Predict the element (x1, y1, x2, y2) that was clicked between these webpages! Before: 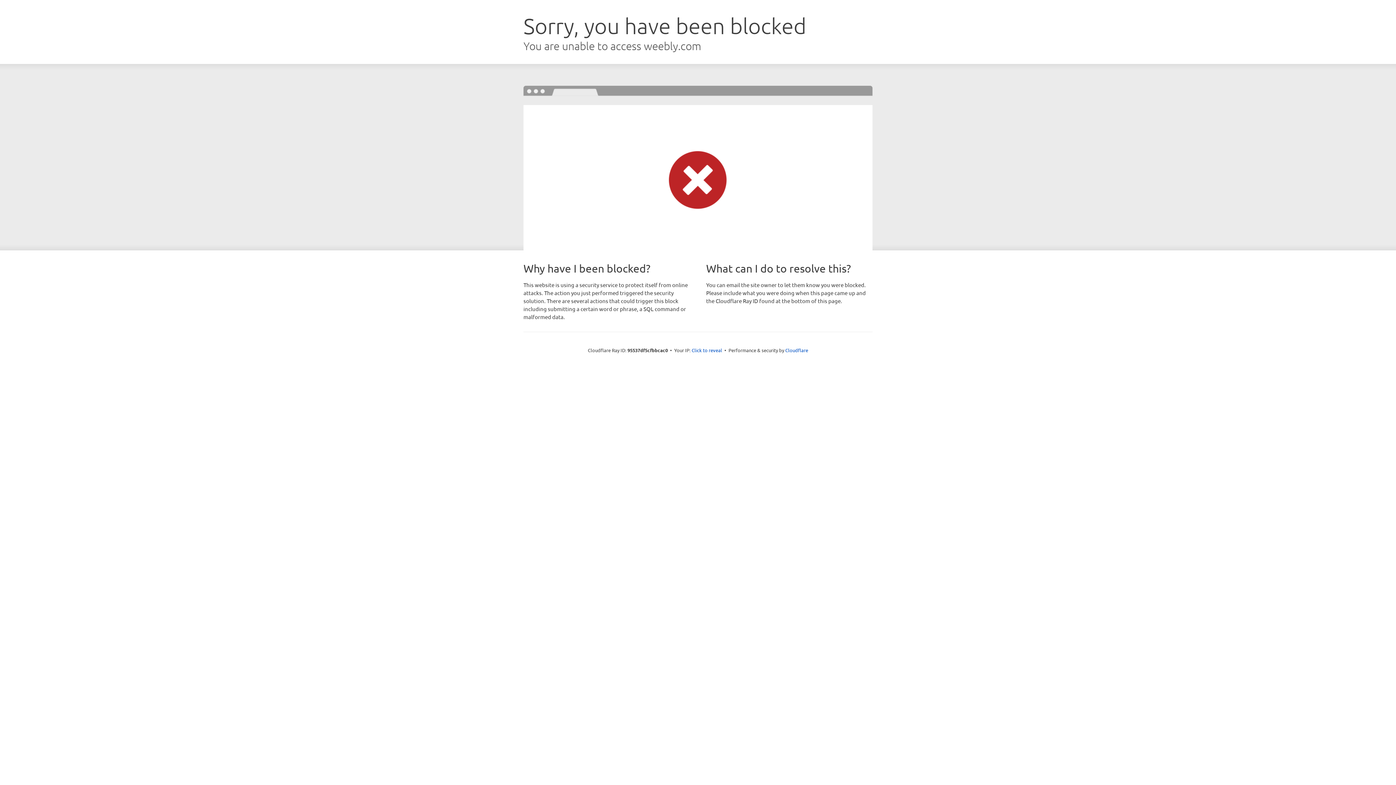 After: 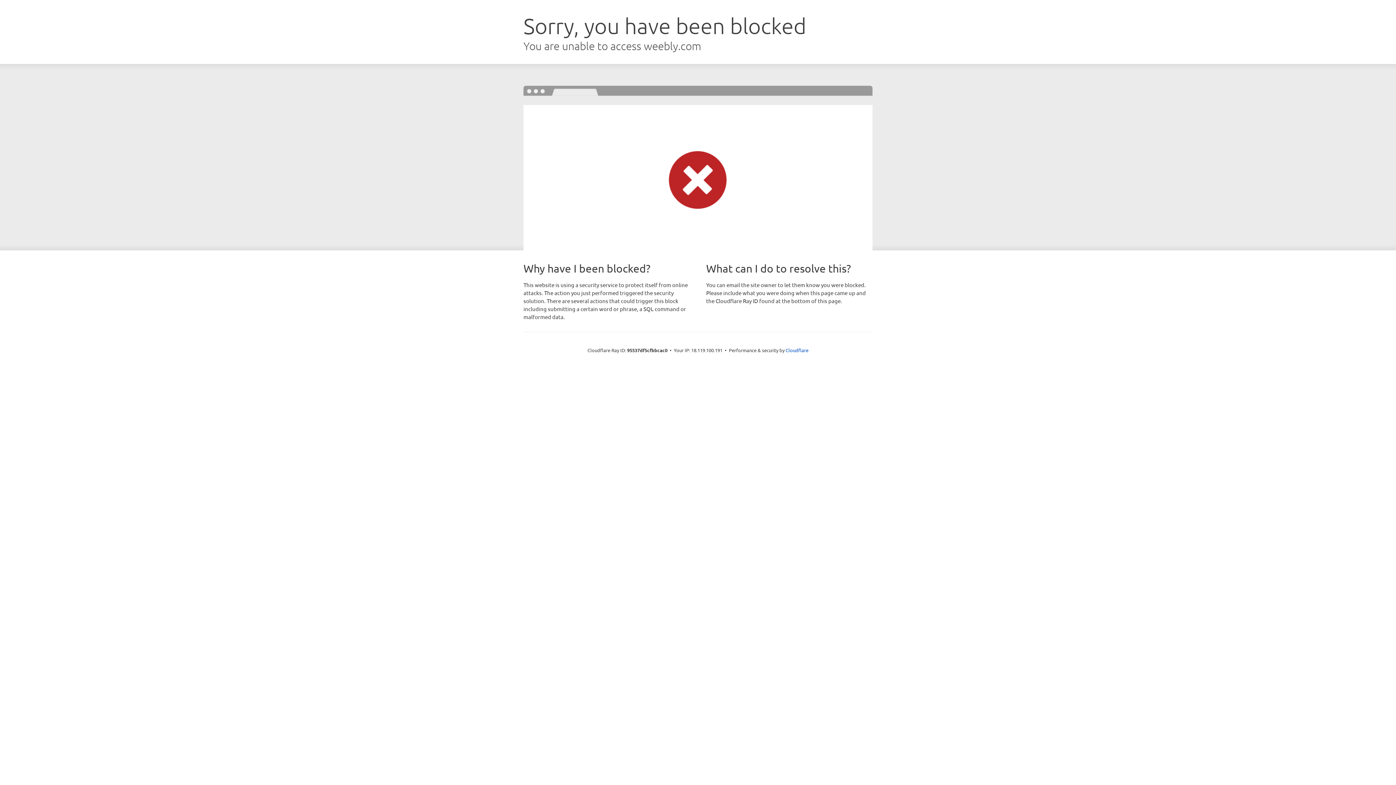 Action: label: Click to reveal bbox: (691, 346, 722, 353)